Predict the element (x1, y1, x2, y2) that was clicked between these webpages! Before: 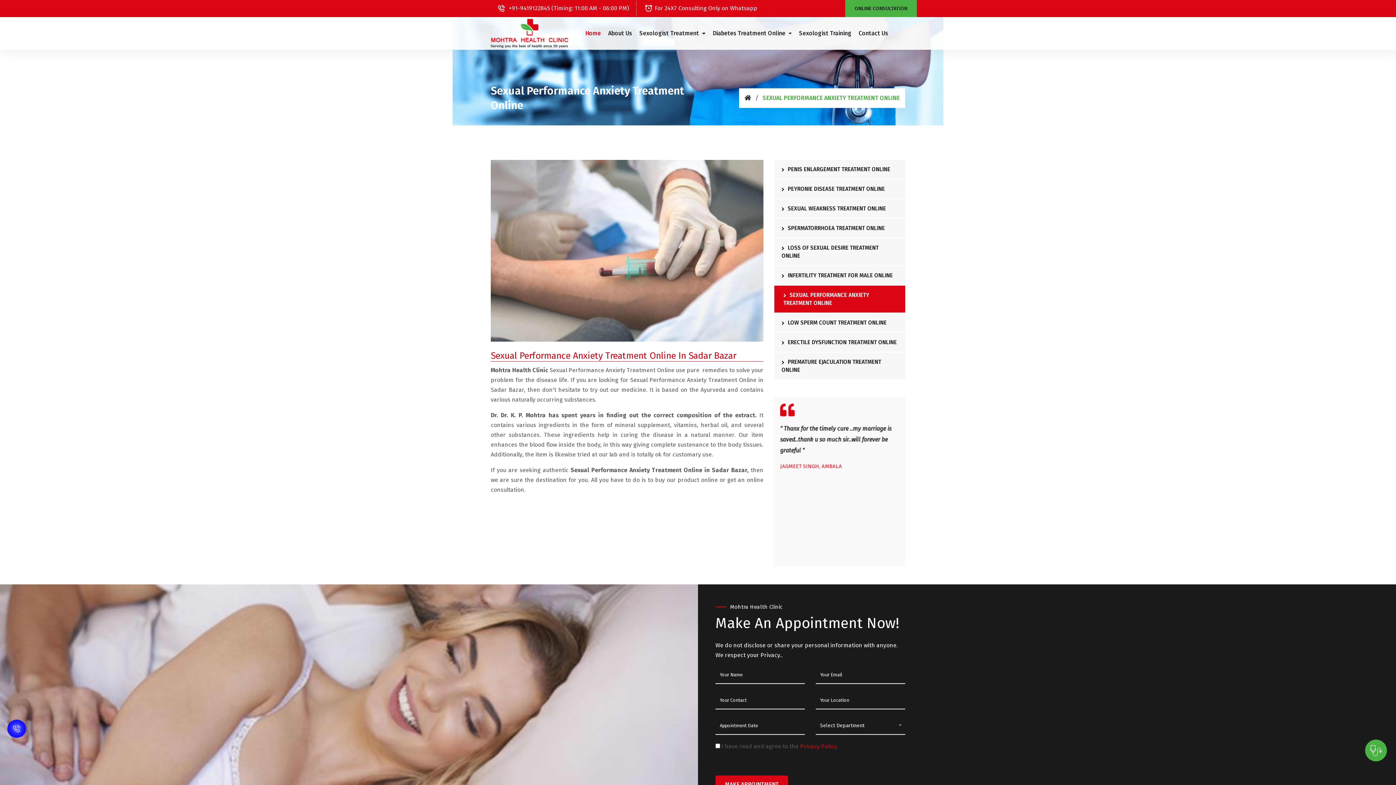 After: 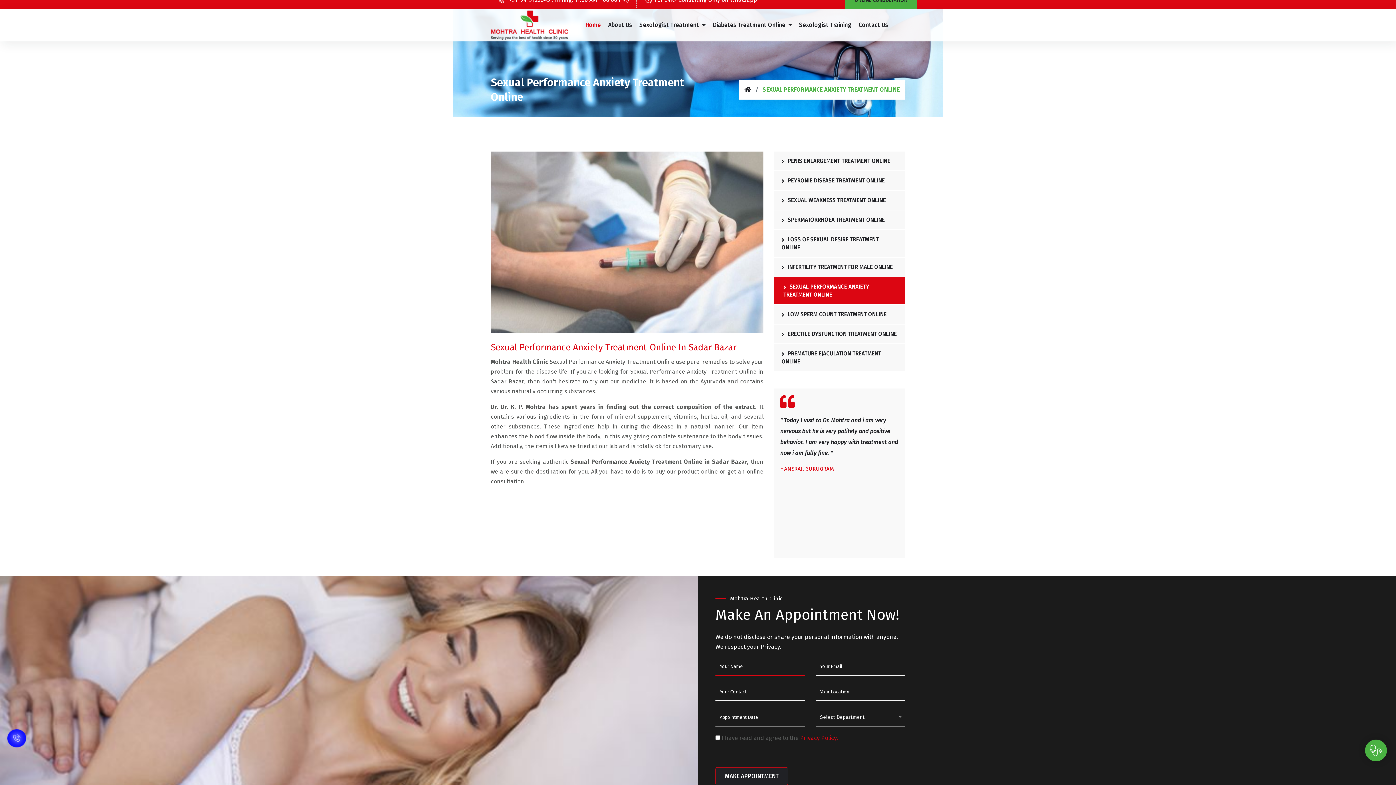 Action: label: MAKE APPOINTMENT bbox: (715, 776, 788, 794)